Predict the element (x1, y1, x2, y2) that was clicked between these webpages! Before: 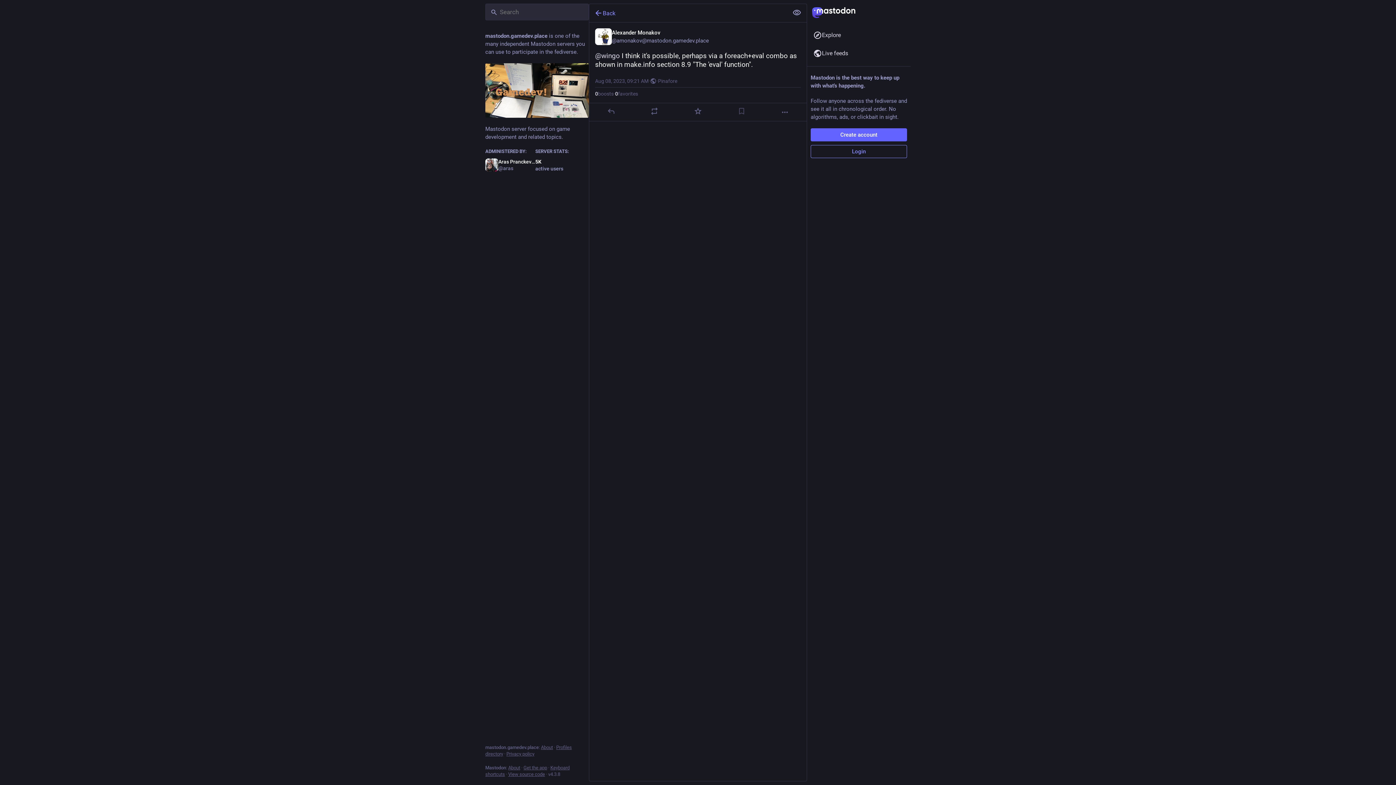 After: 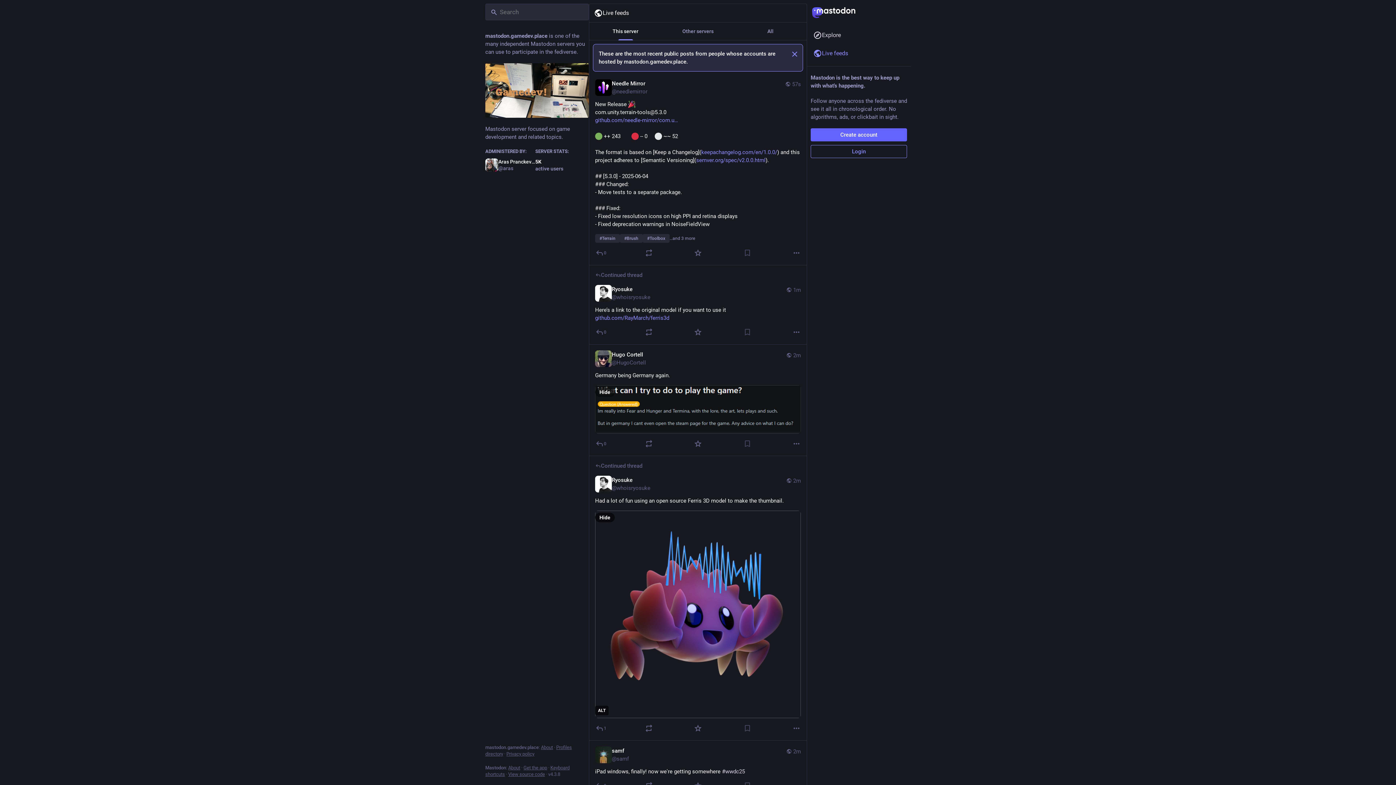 Action: label: Live feeds bbox: (807, 44, 910, 62)